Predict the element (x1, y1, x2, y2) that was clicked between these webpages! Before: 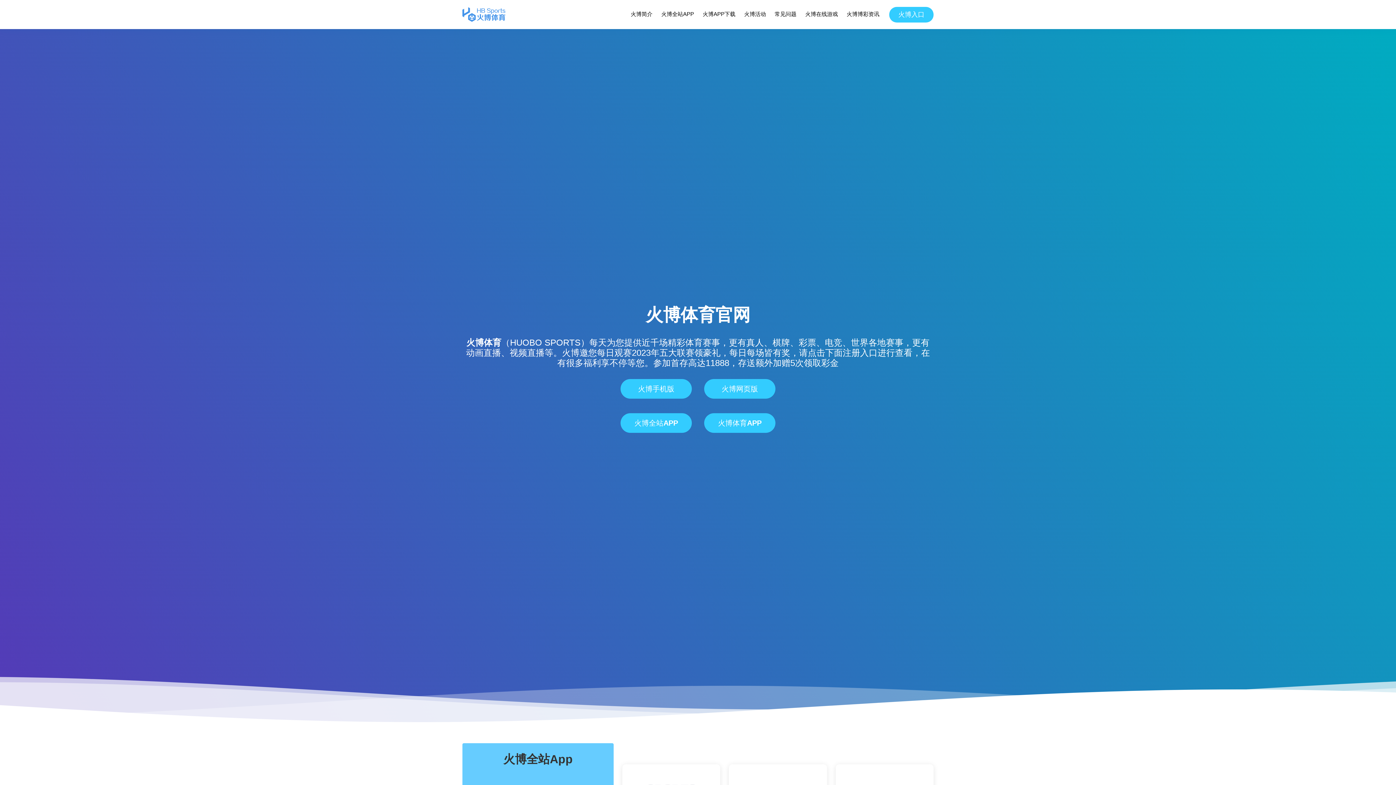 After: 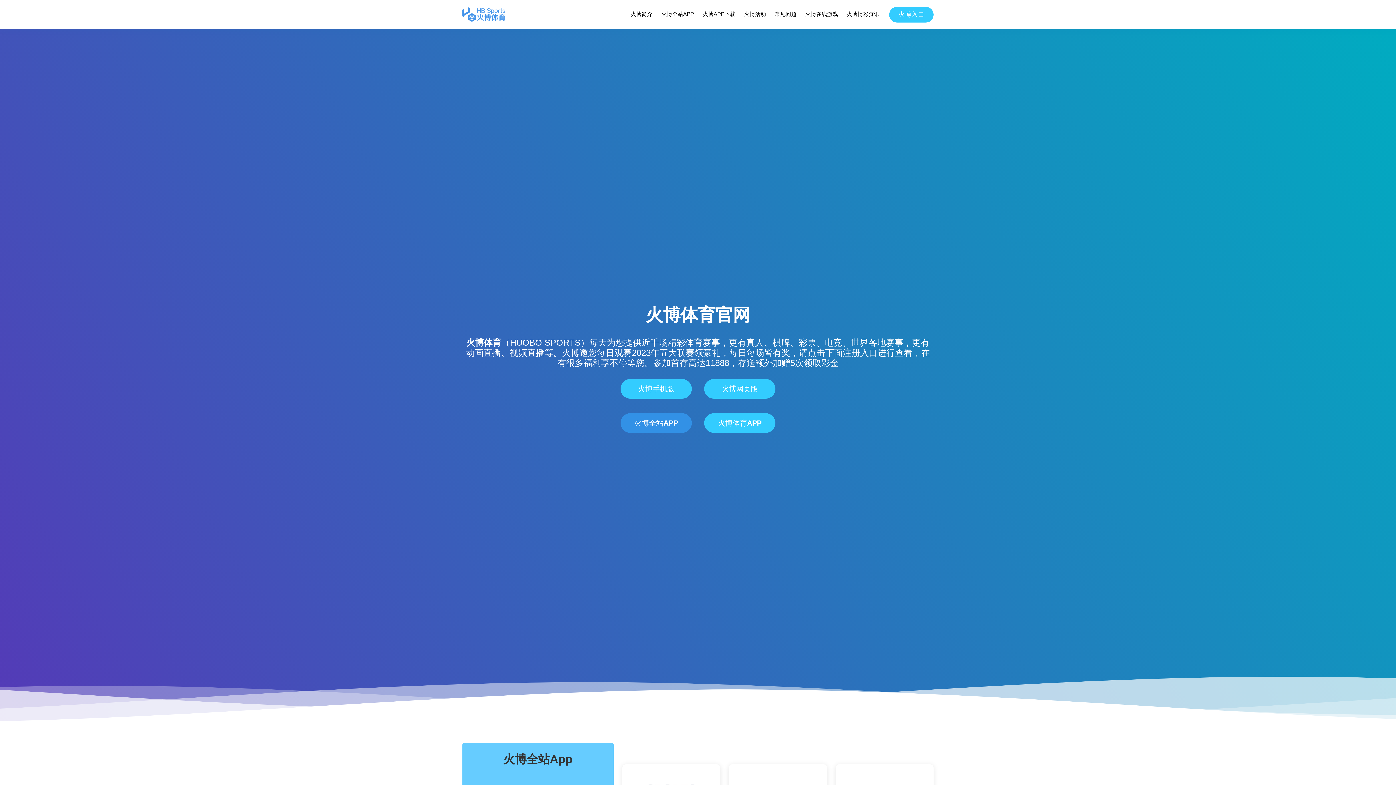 Action: bbox: (620, 413, 692, 433) label: 火博全站APP